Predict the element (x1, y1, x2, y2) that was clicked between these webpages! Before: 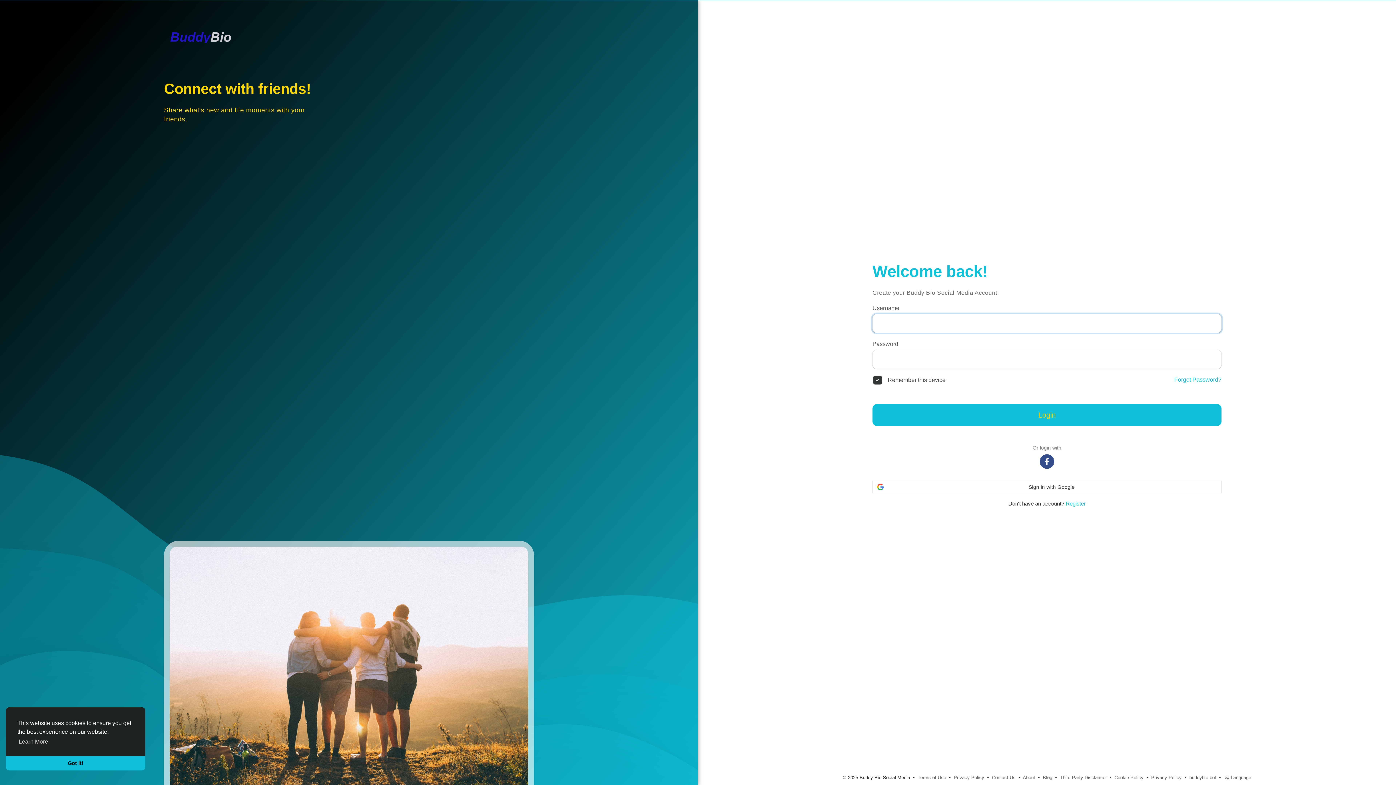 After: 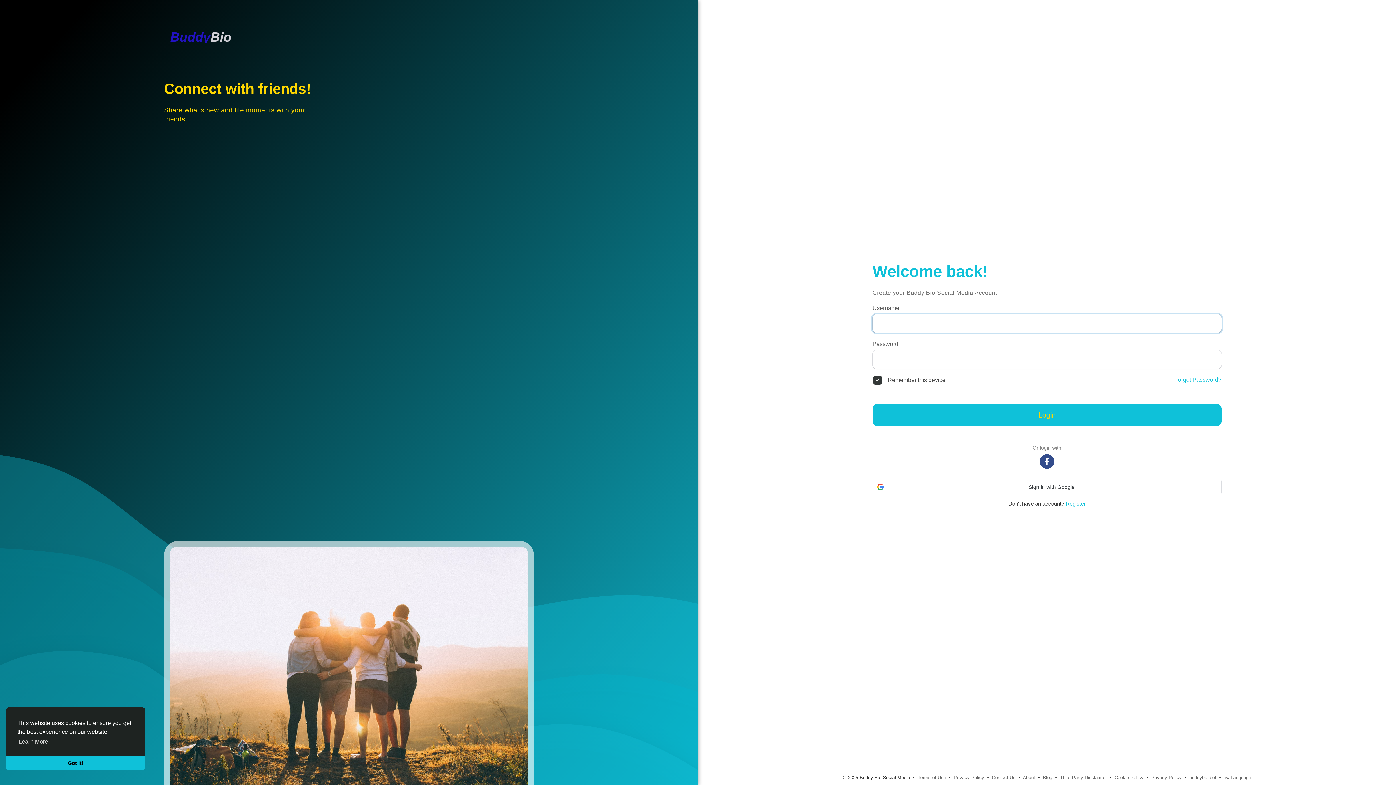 Action: bbox: (992, 775, 1015, 780) label: Contact Us